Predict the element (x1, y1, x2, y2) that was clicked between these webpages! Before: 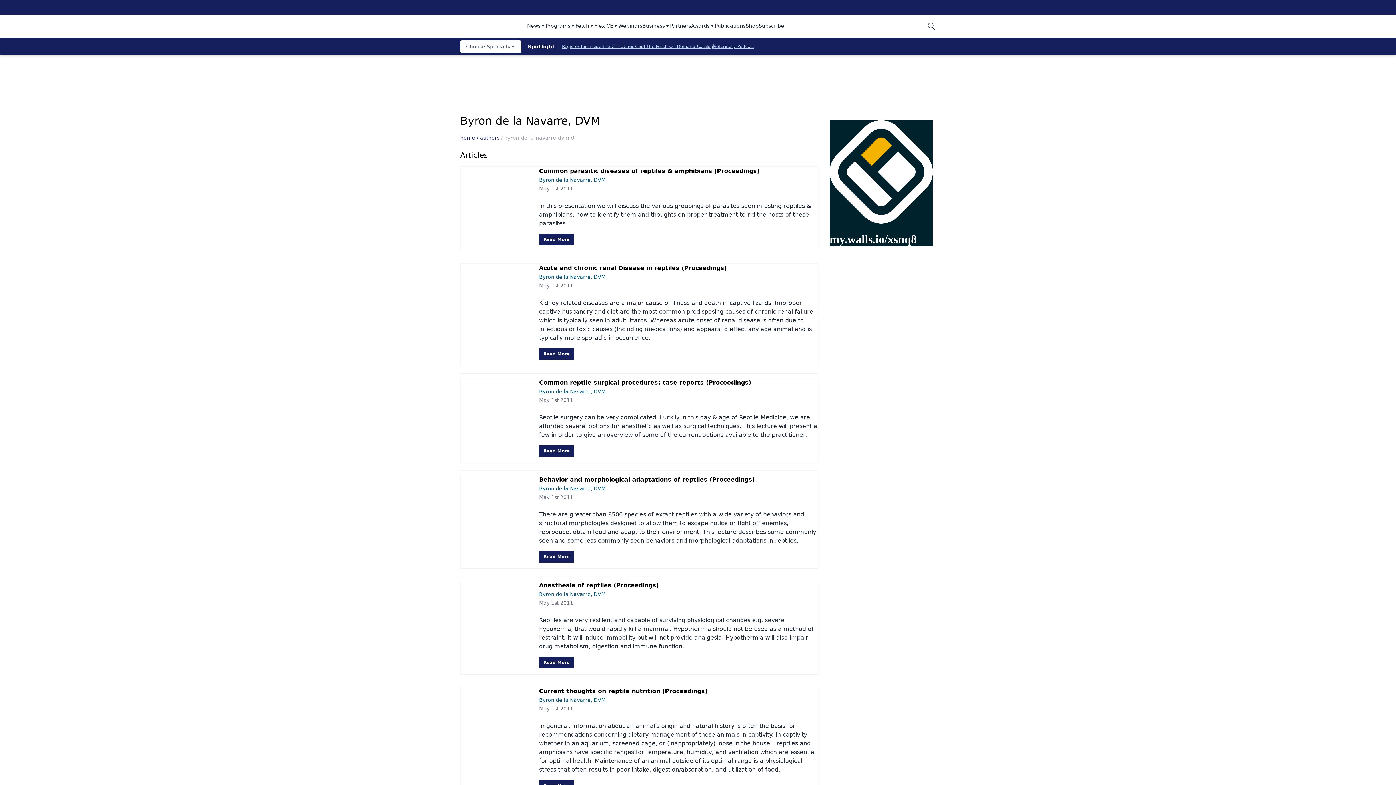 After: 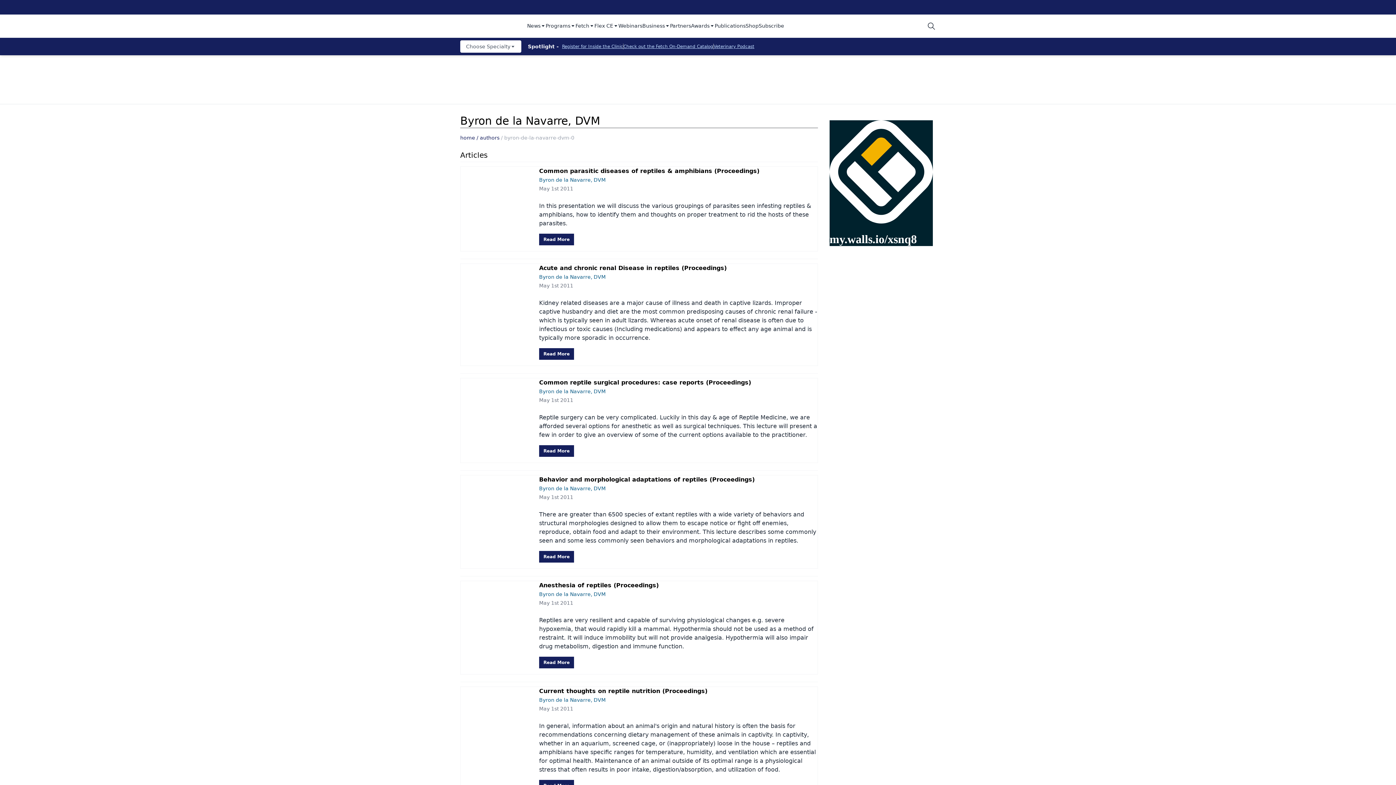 Action: label: Choose Specialty bbox: (460, 40, 521, 52)